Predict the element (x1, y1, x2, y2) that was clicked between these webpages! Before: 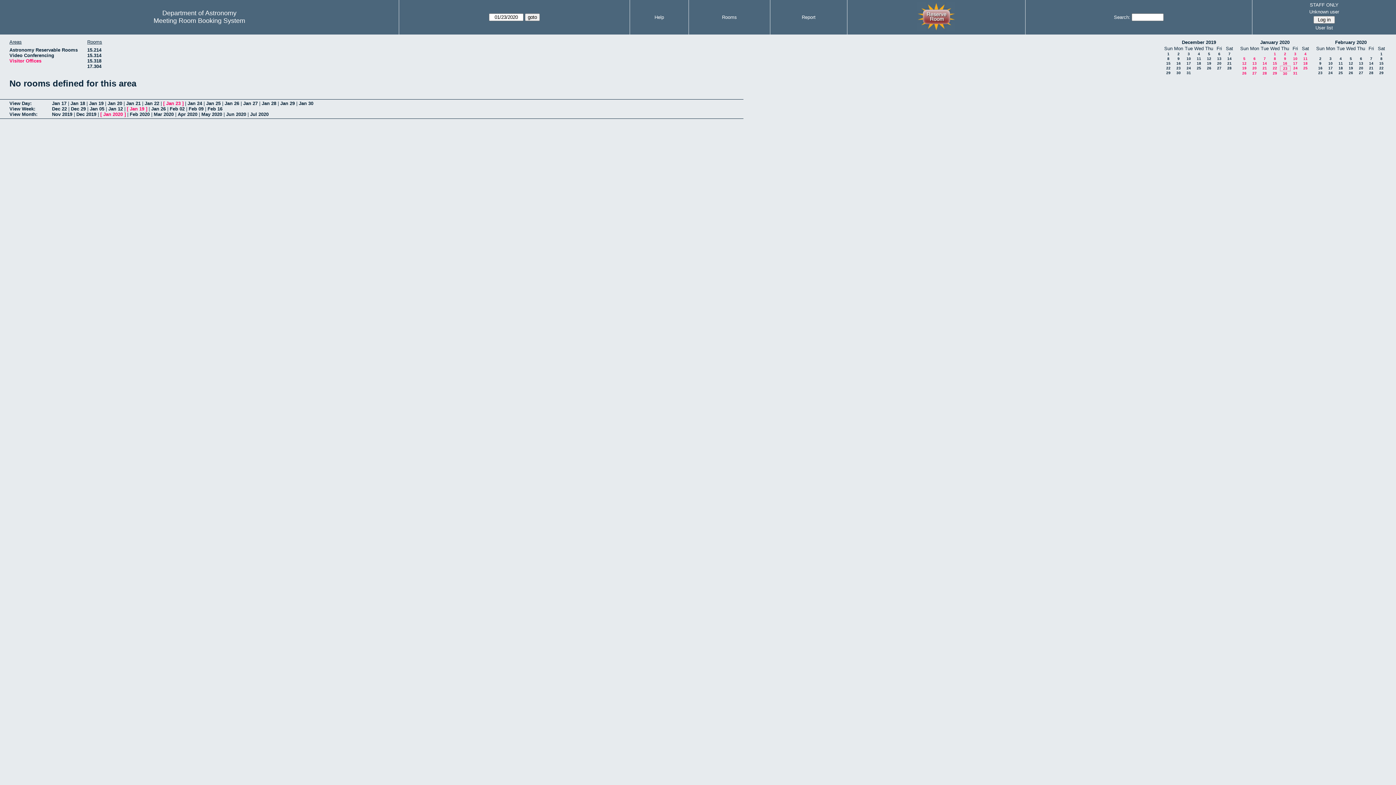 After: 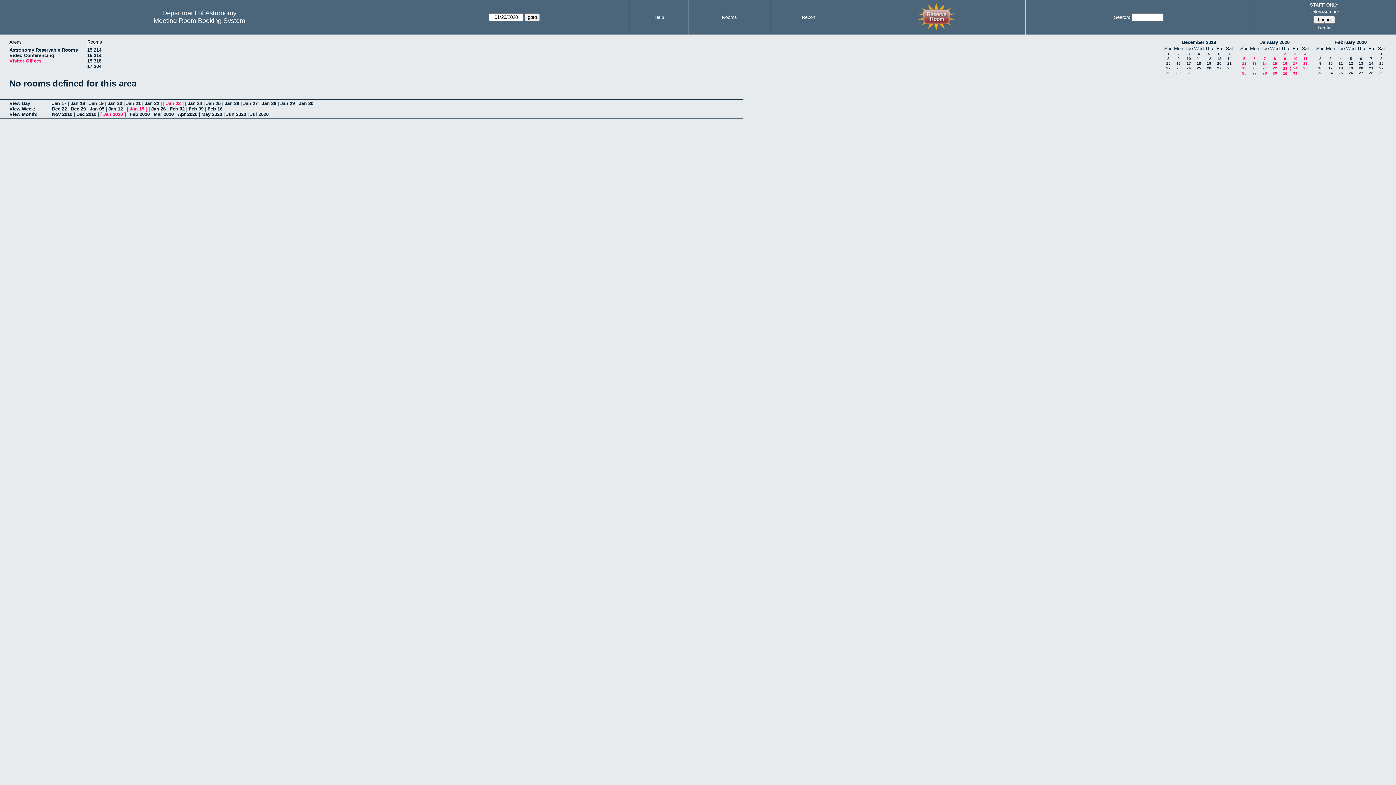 Action: label: January 2020 bbox: (1260, 39, 1290, 45)